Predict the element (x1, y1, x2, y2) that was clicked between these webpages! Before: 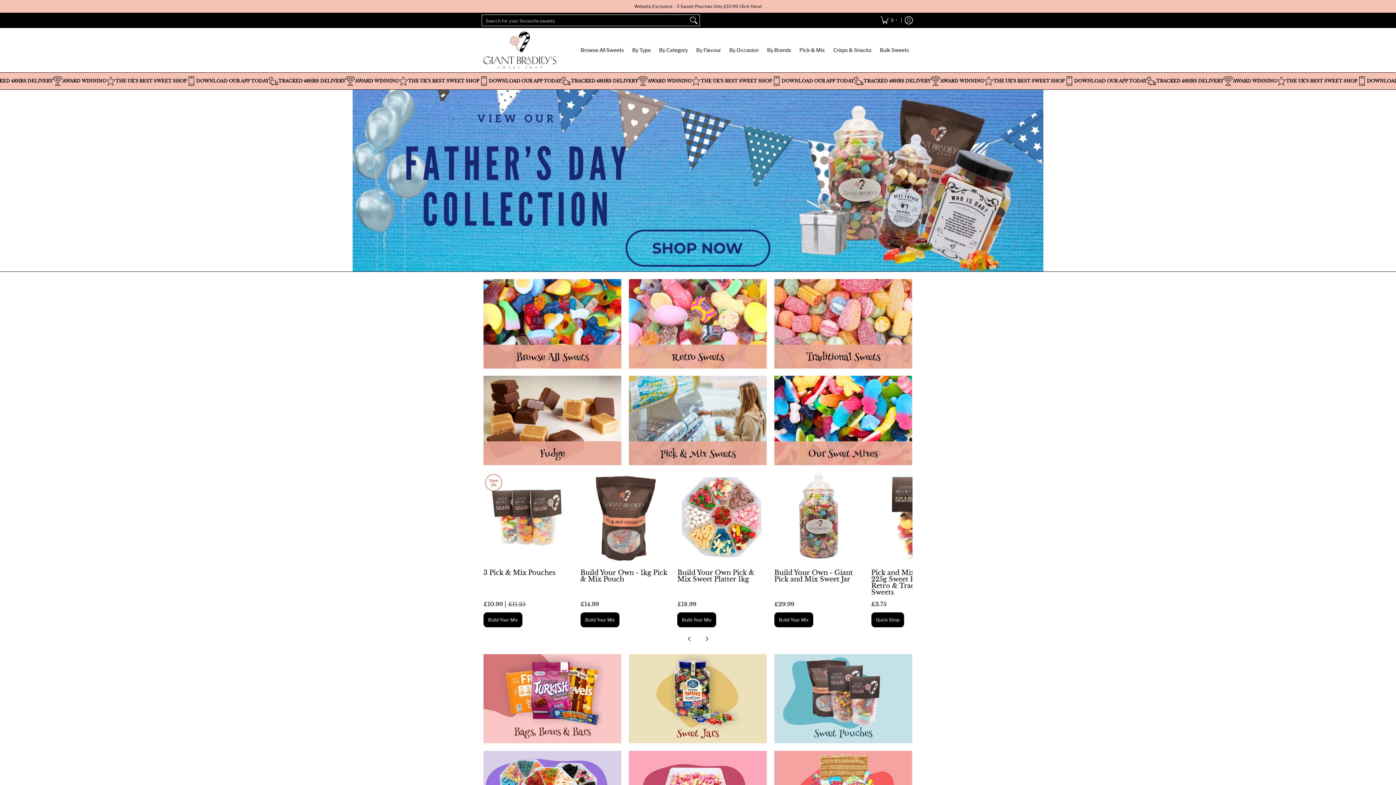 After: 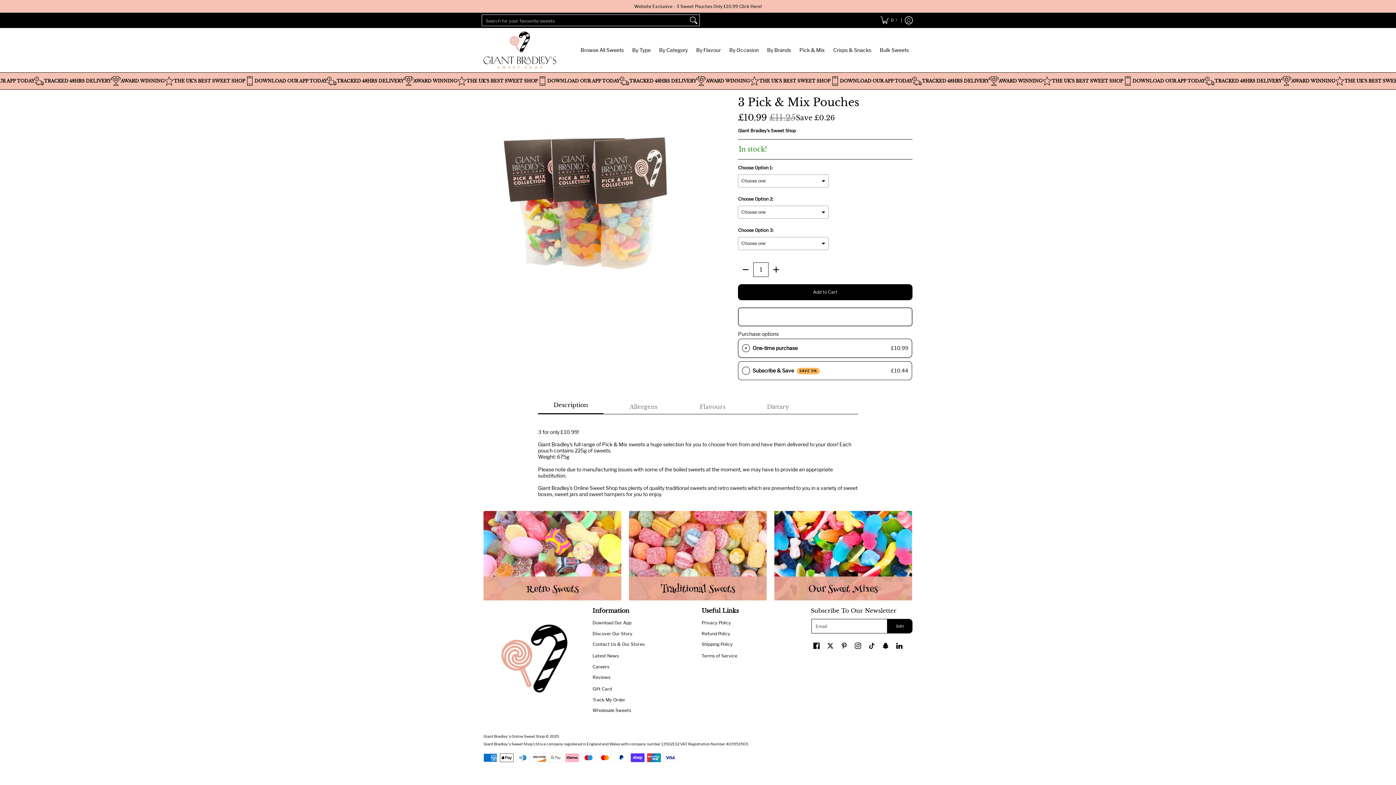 Action: bbox: (483, 472, 573, 562)